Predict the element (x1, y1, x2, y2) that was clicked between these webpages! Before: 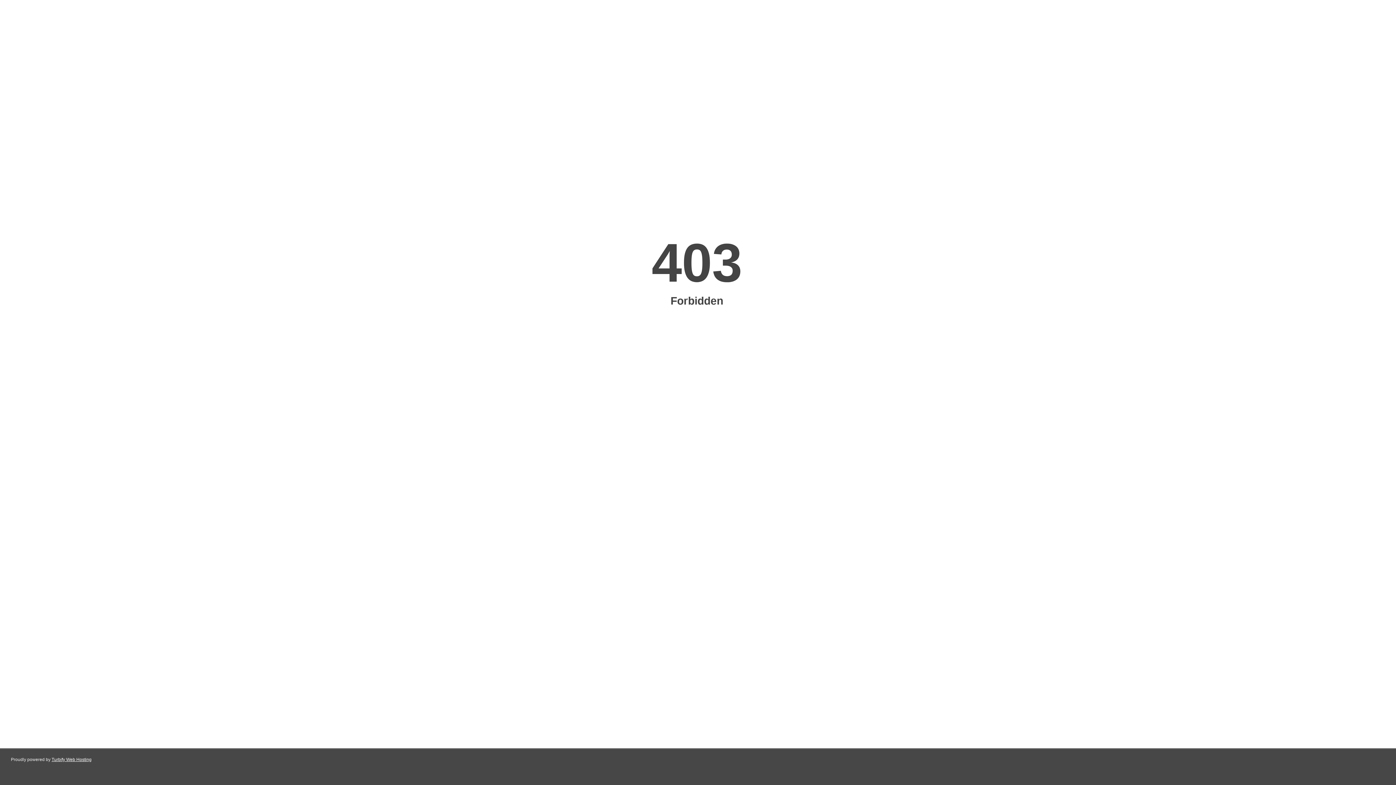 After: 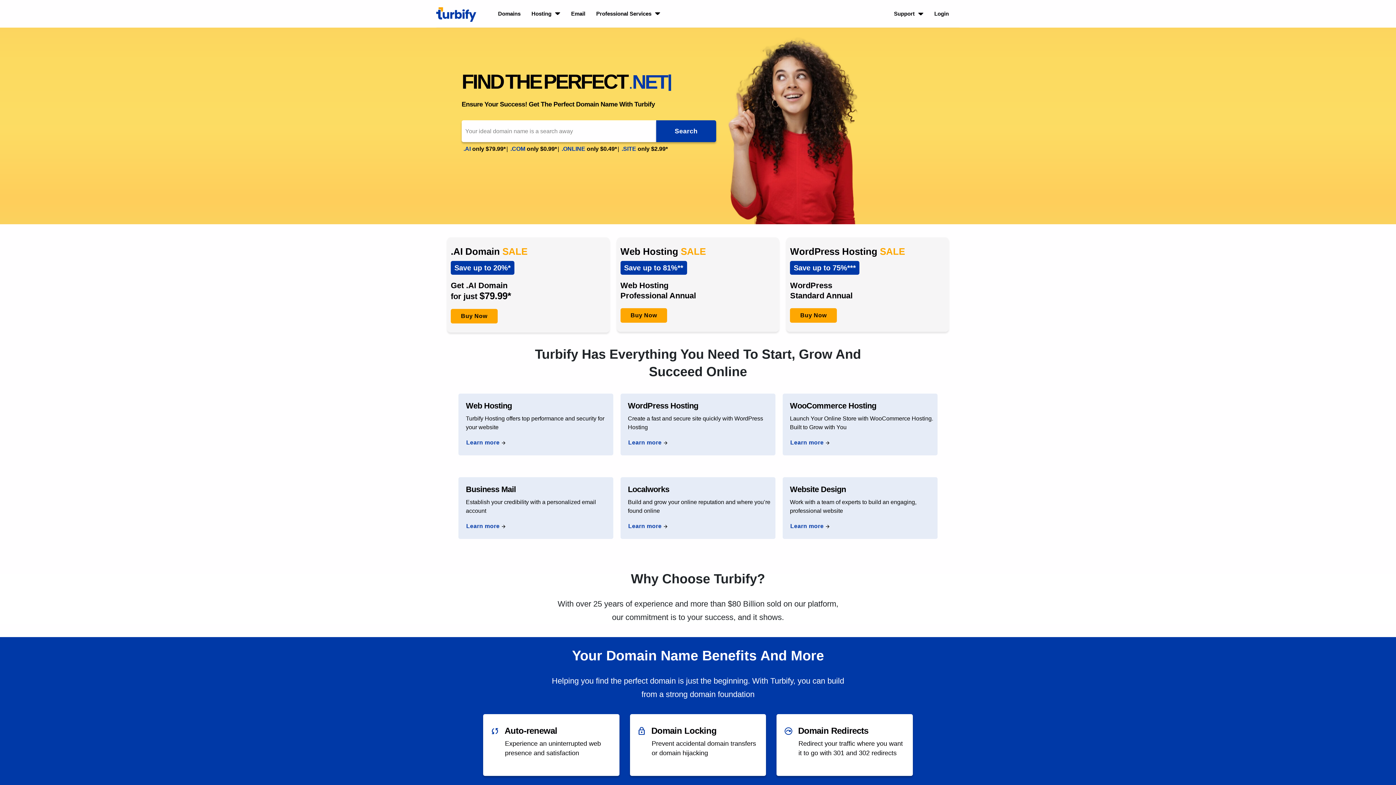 Action: bbox: (51, 757, 91, 762) label: Turbify Web Hosting